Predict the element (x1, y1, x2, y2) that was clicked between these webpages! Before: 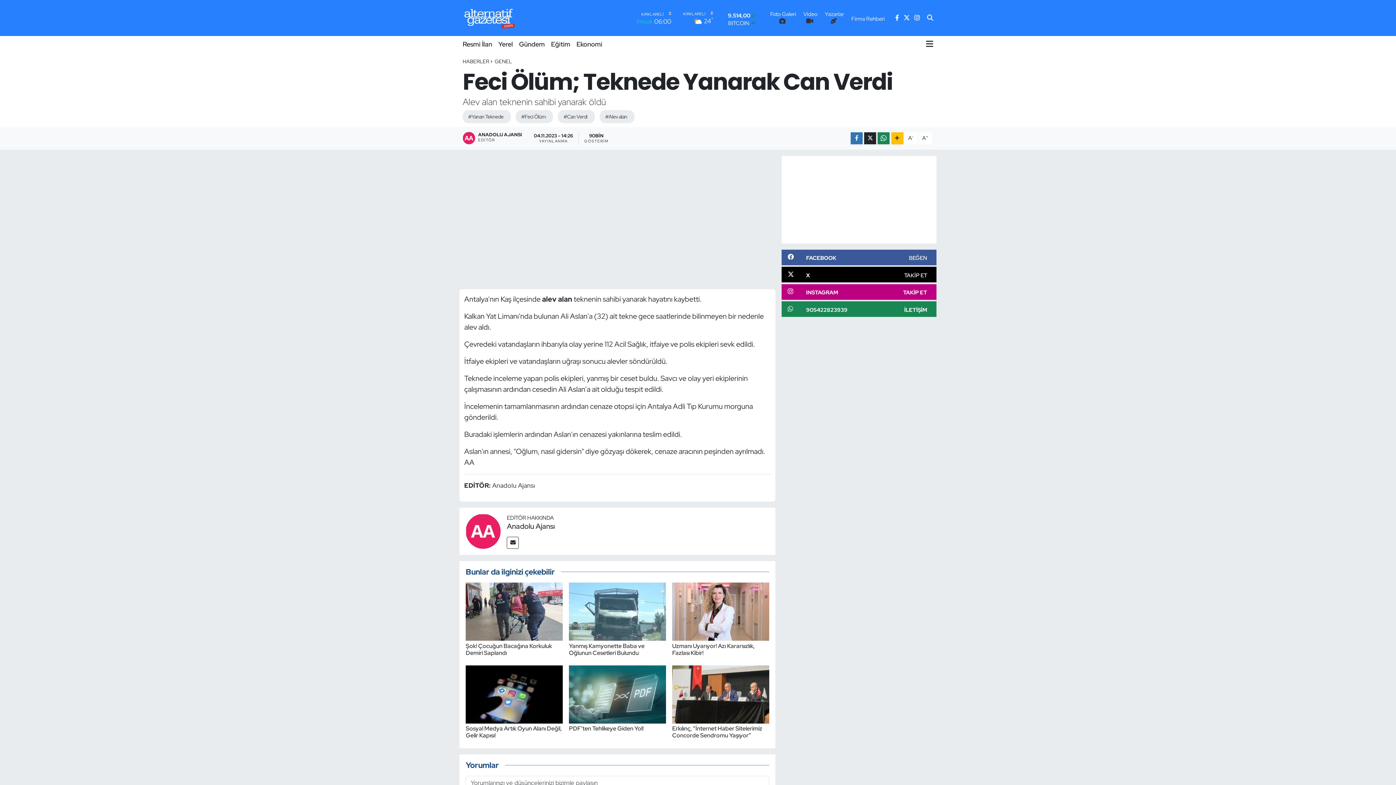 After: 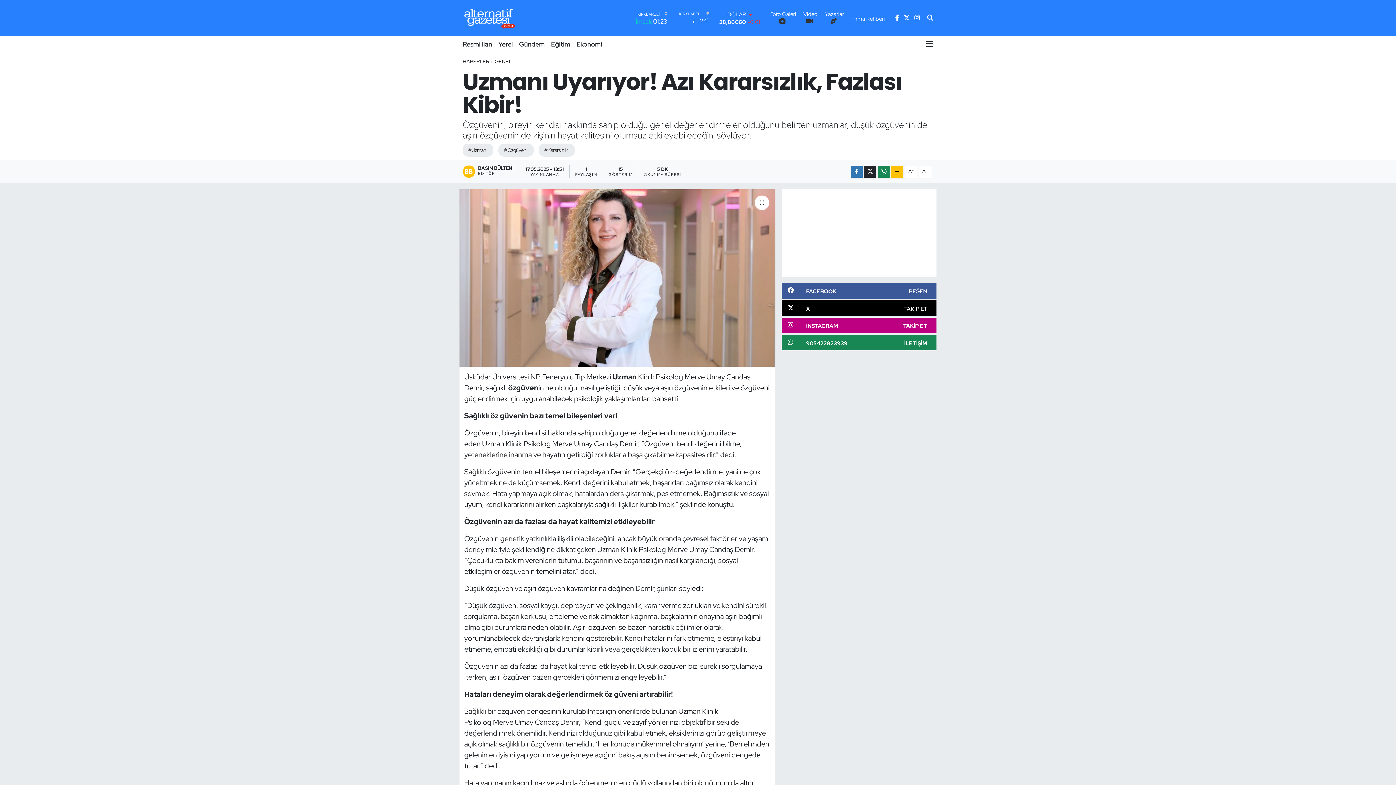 Action: label: Uzmanı Uyarıyor! Azı Kararsızlık, Fazlası Kibir! bbox: (672, 642, 754, 656)